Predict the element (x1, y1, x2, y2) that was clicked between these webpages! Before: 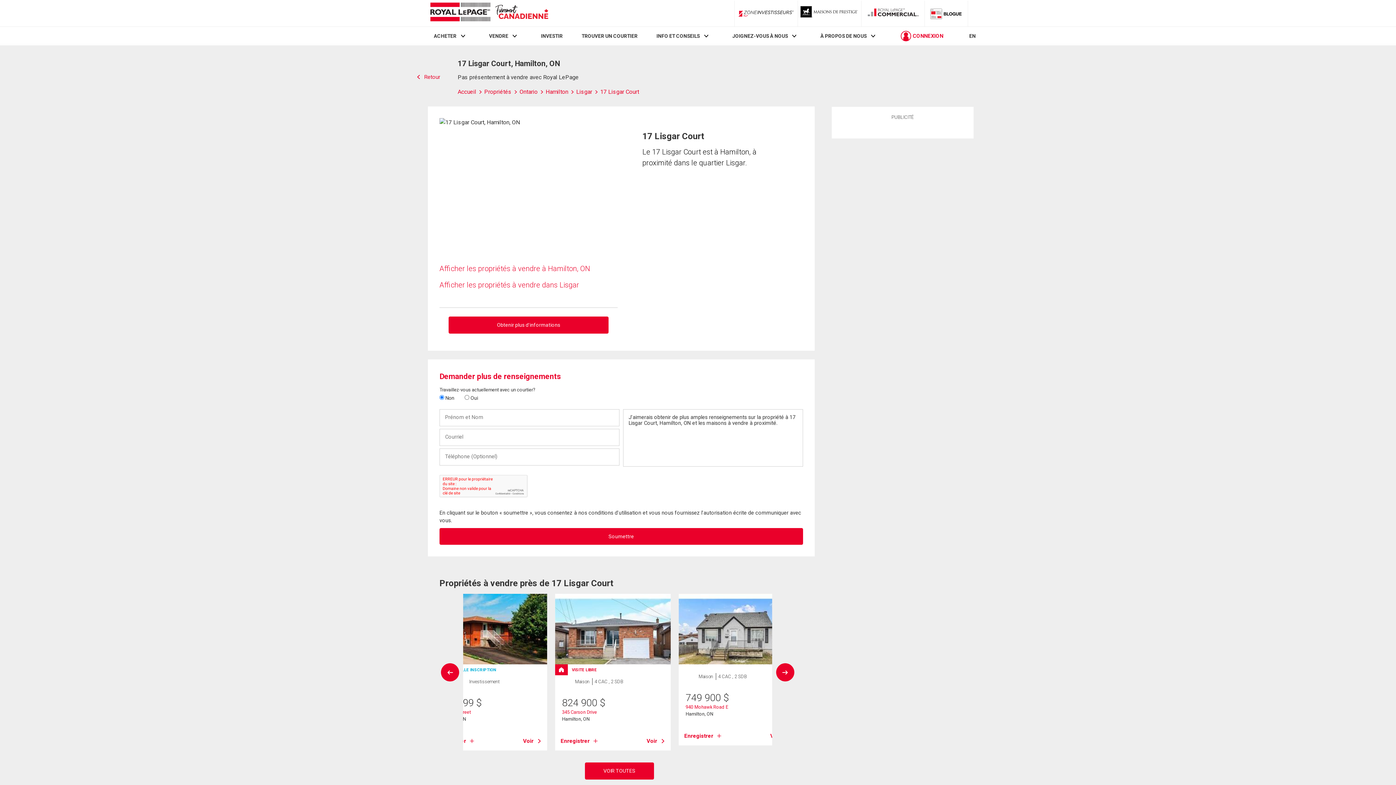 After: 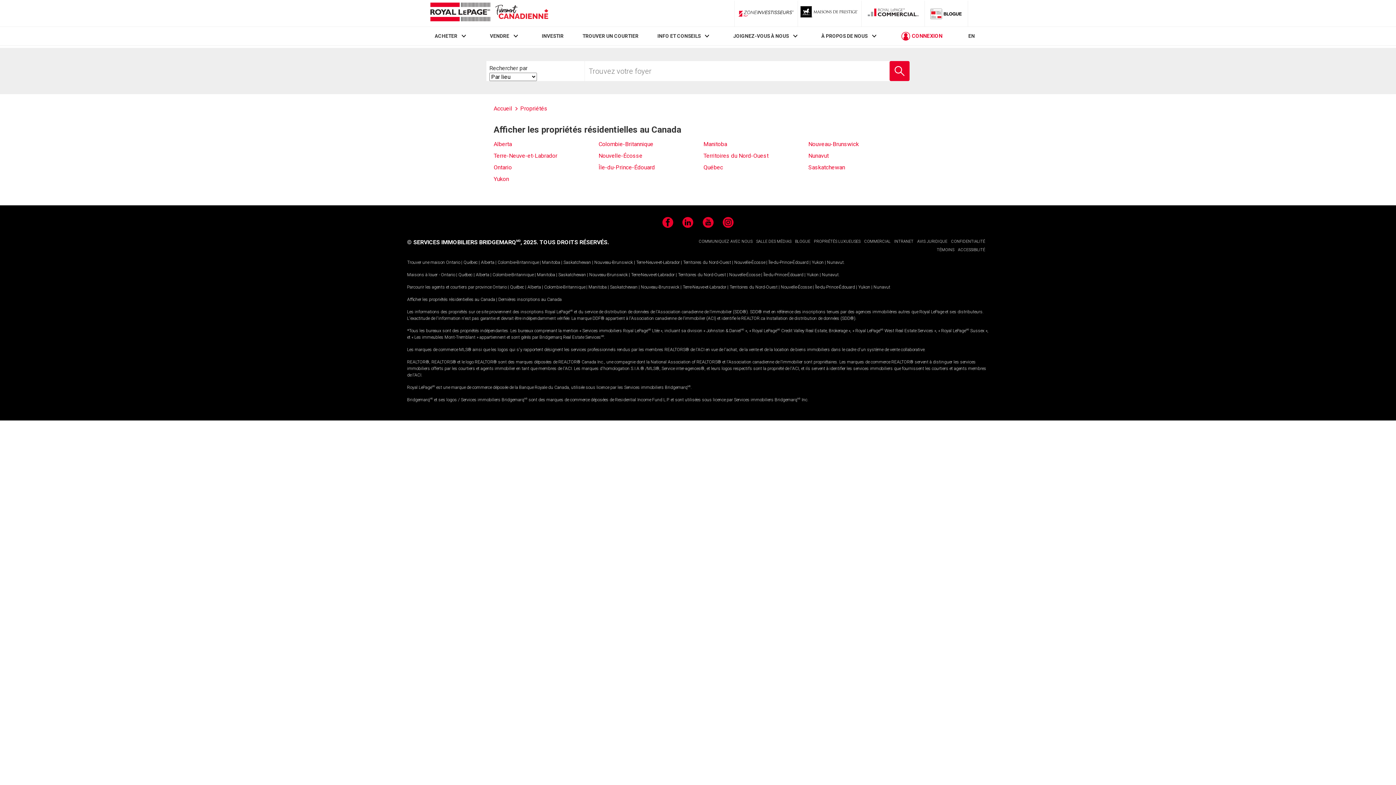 Action: bbox: (484, 88, 519, 95) label: Propriétés 